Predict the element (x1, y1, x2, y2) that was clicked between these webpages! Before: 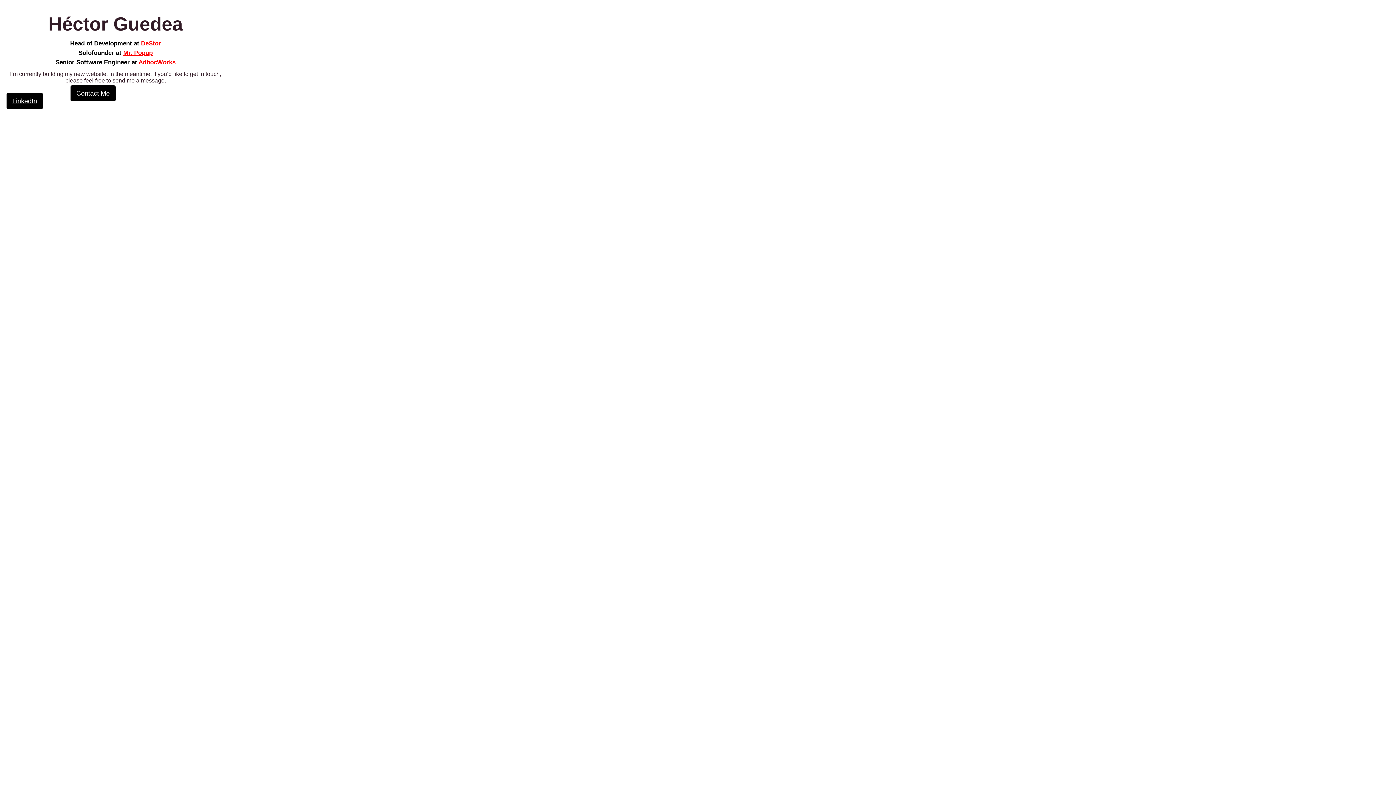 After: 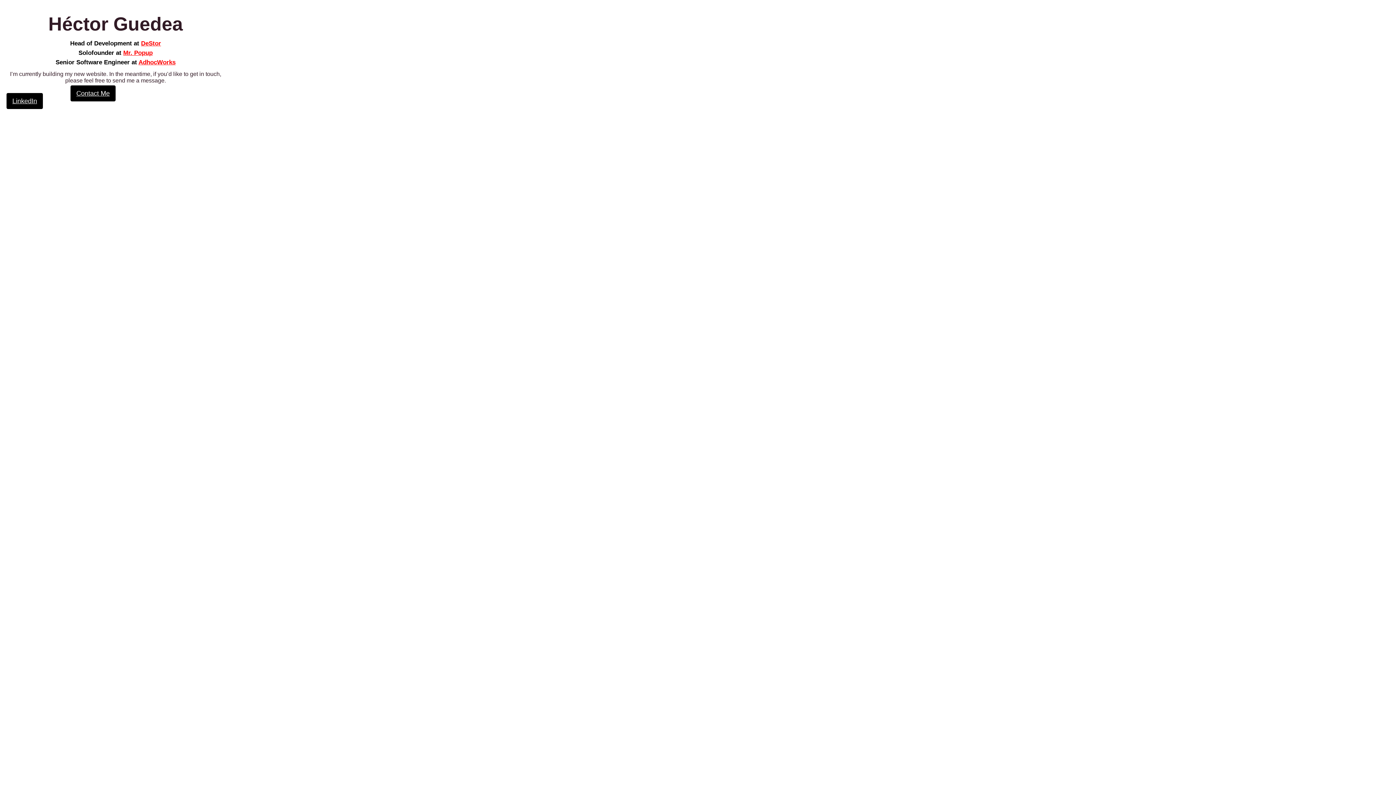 Action: bbox: (70, 85, 115, 101) label: Contact Me